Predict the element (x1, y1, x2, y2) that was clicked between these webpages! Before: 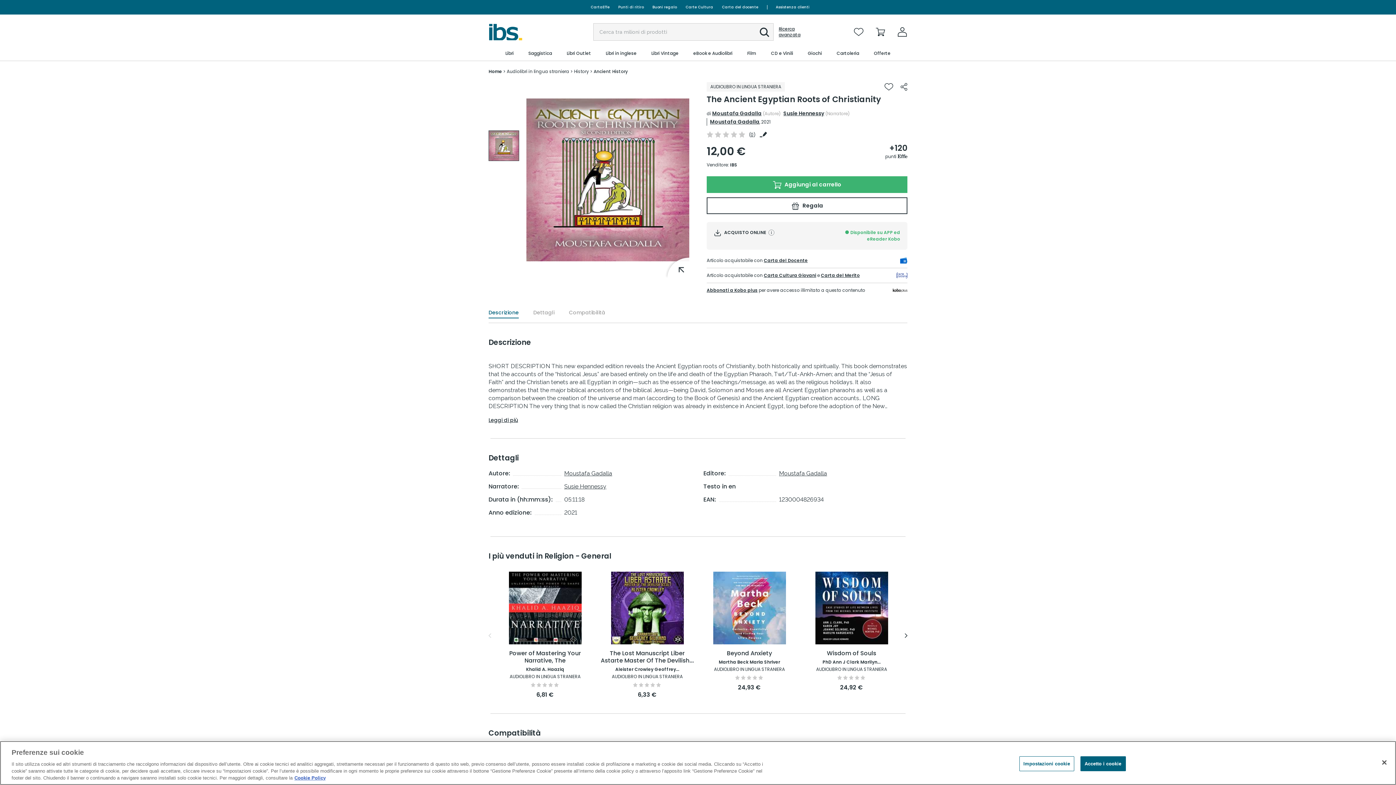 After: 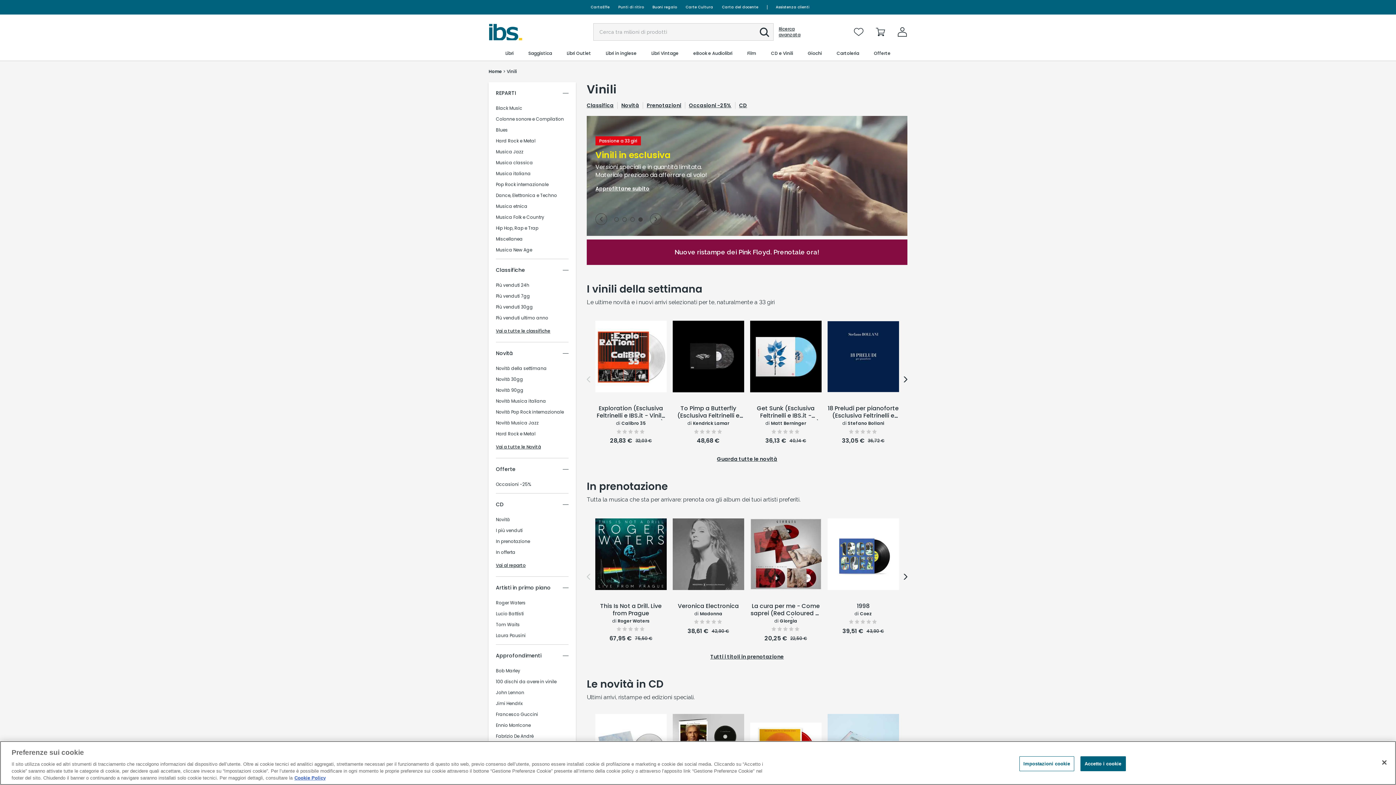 Action: bbox: (770, 46, 794, 60) label: CD e Vinili